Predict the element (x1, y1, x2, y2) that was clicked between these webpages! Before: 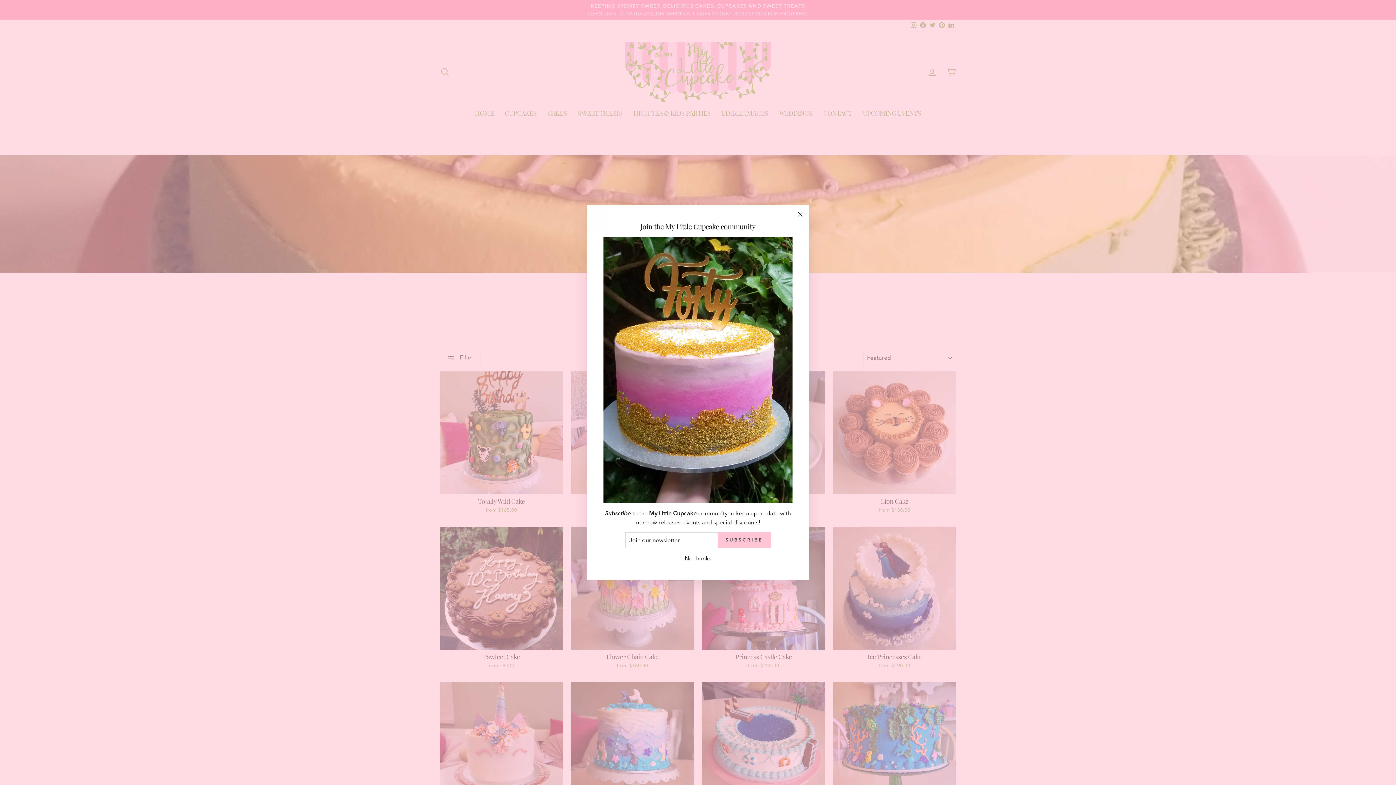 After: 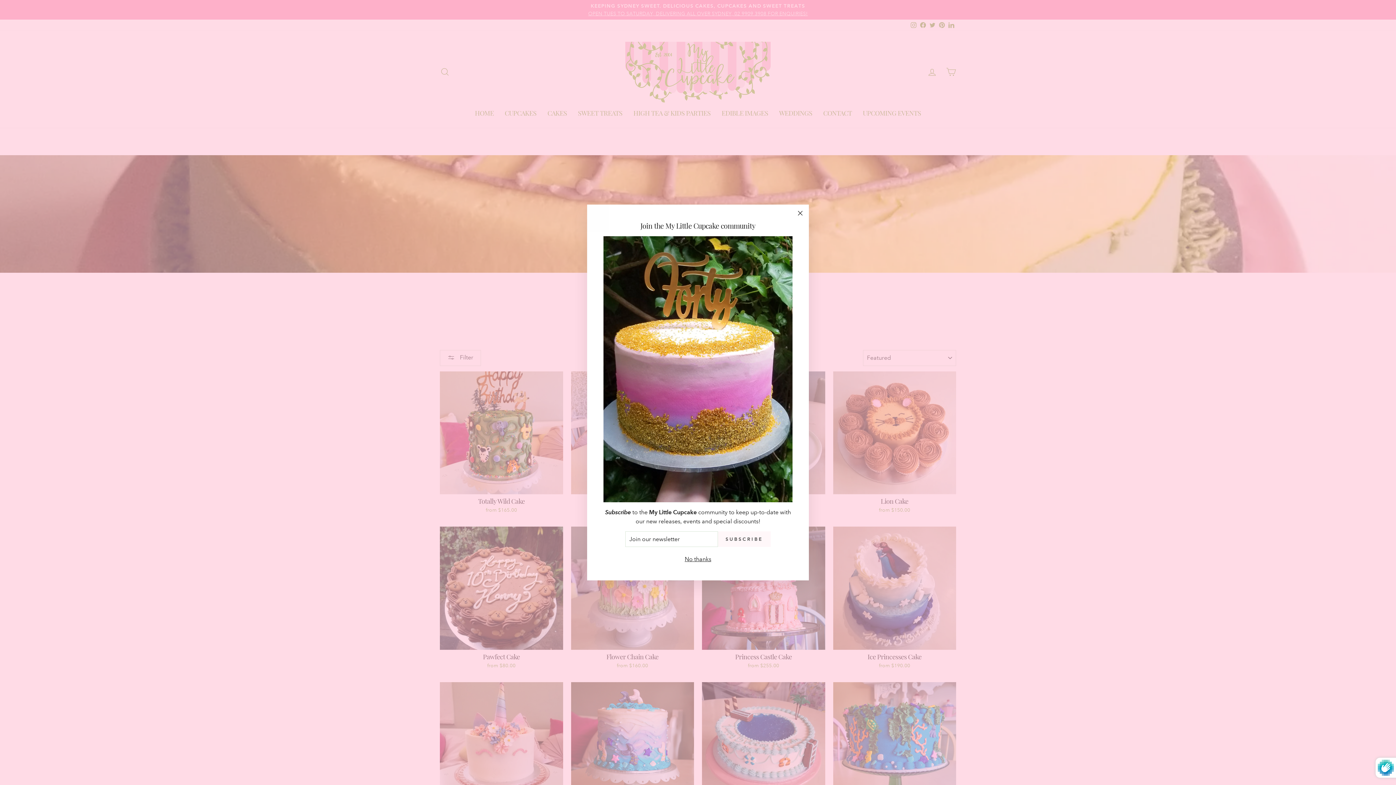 Action: bbox: (718, 543, 770, 559) label: SUBSCRIBE